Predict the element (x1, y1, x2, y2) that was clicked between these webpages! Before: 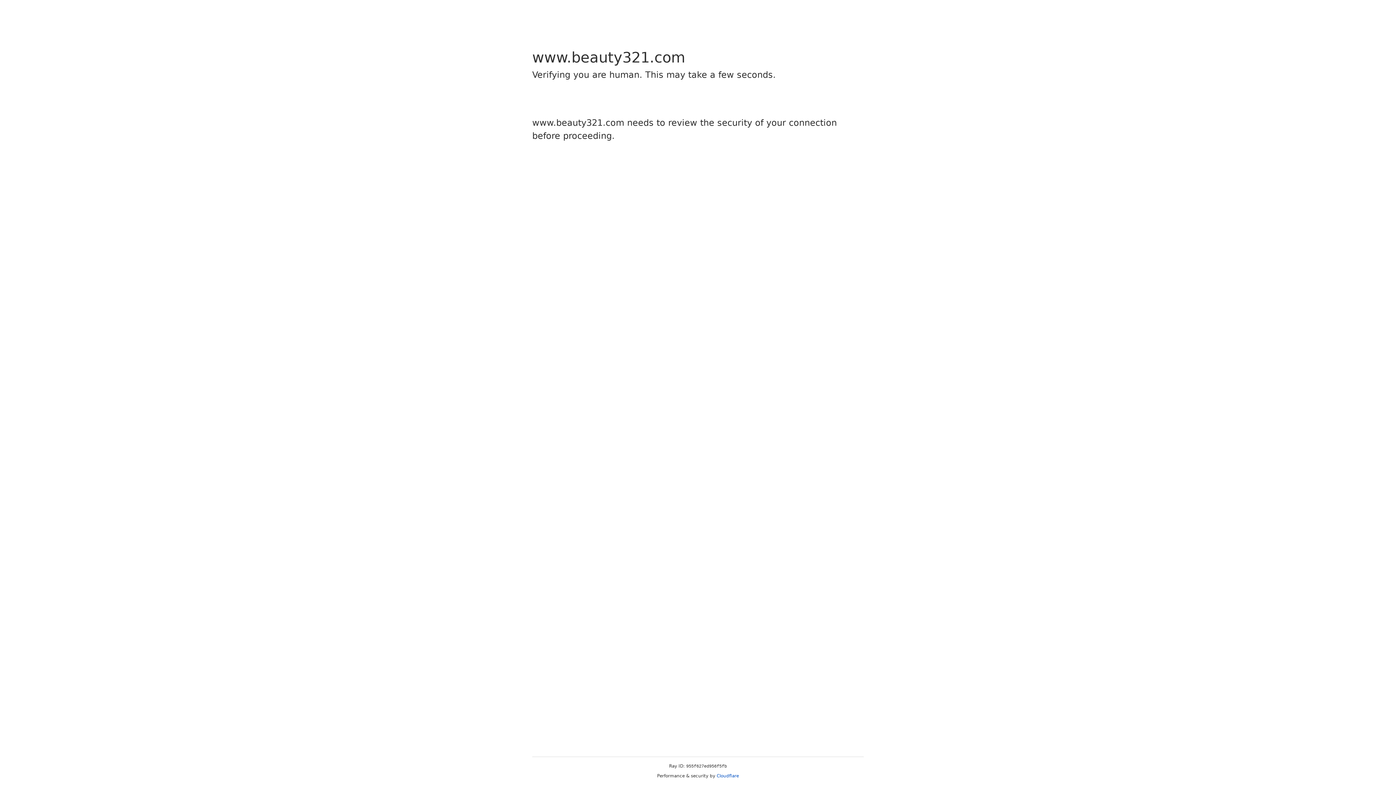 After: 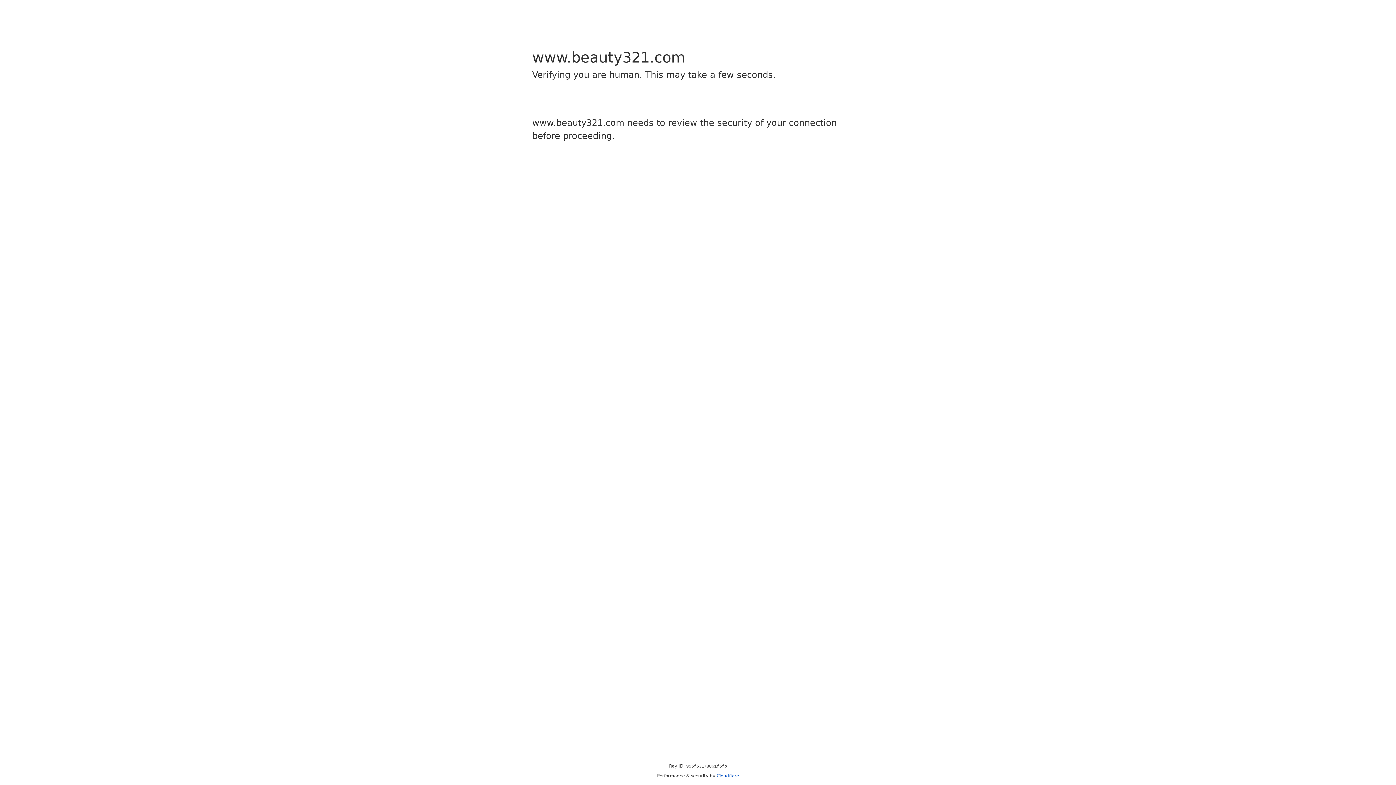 Action: bbox: (716, 773, 739, 778) label: Cloudflare